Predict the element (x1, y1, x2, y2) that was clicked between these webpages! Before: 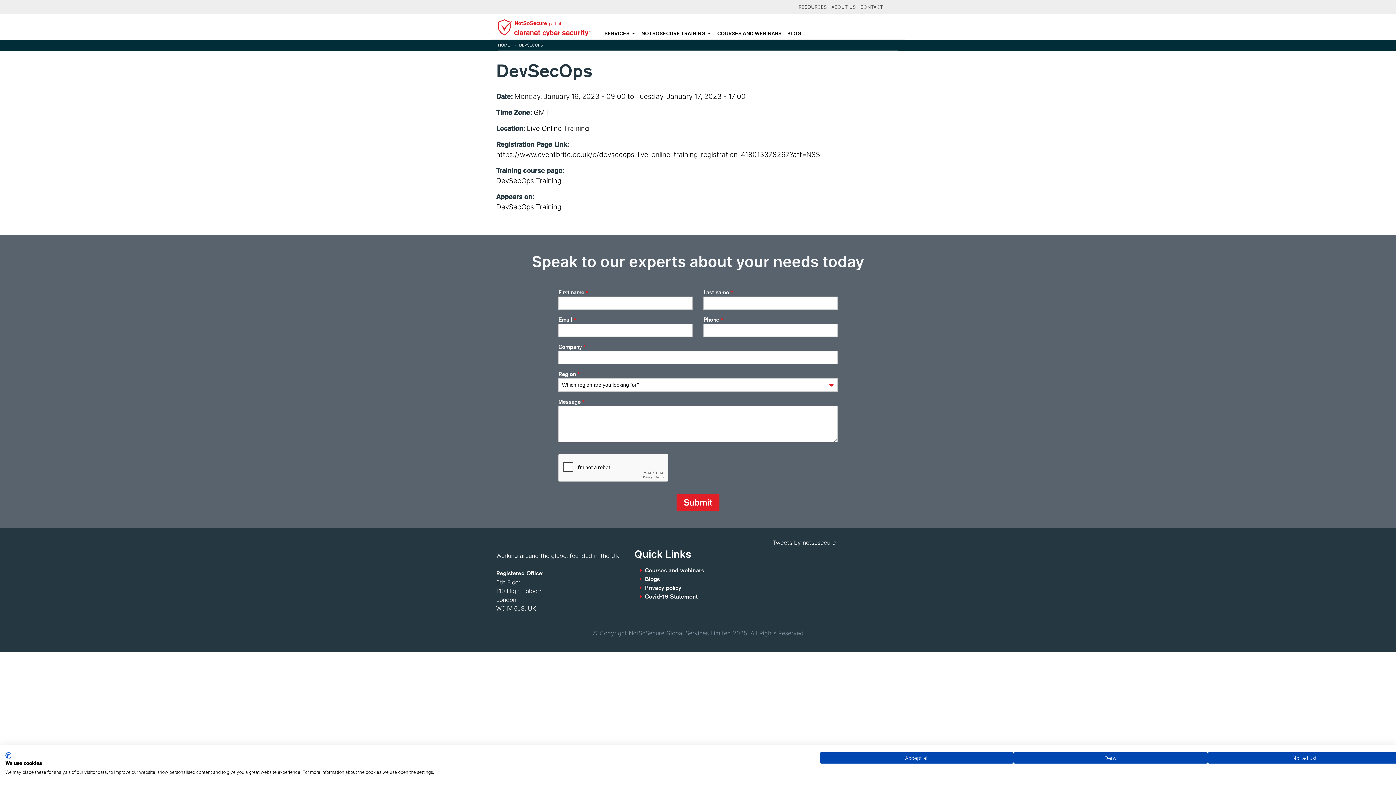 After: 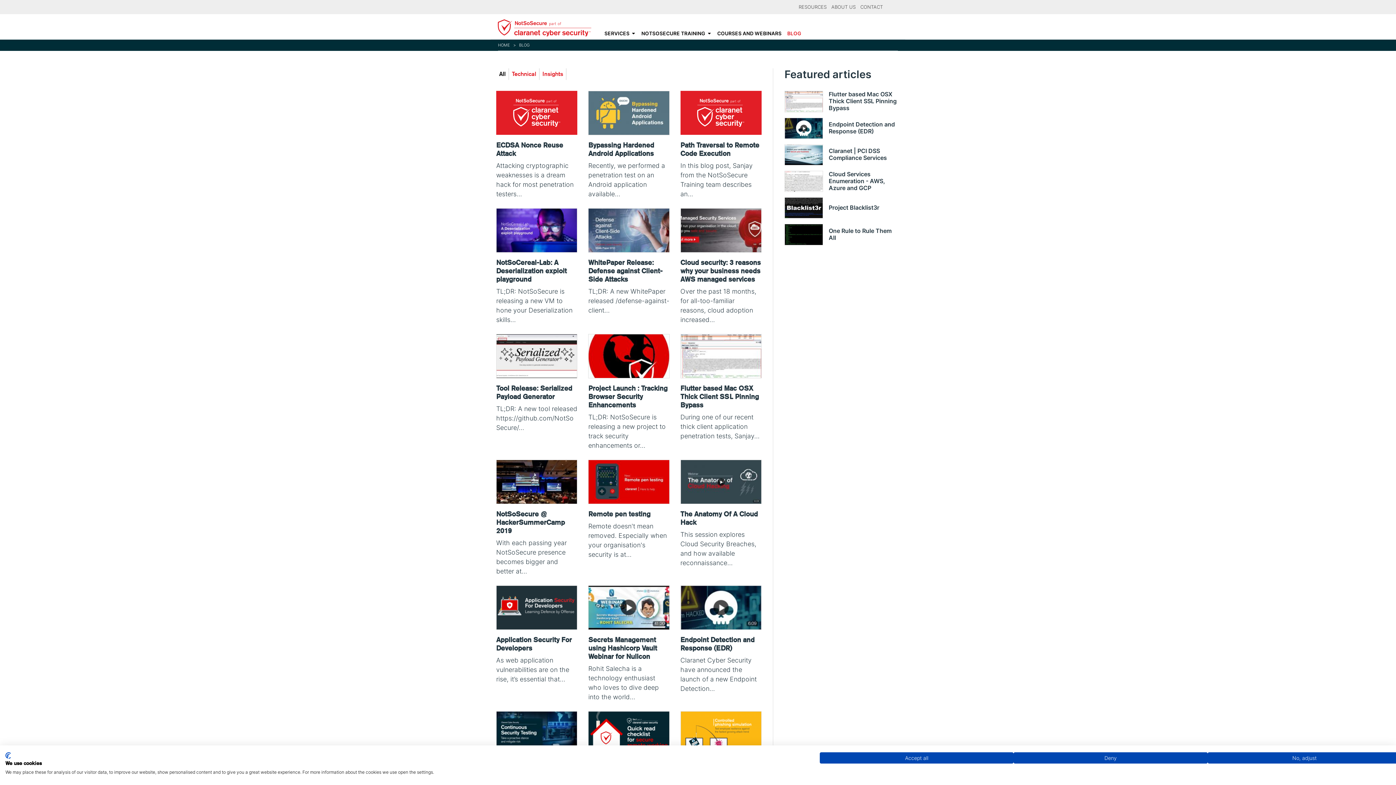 Action: label: BLOG bbox: (784, 26, 804, 39)